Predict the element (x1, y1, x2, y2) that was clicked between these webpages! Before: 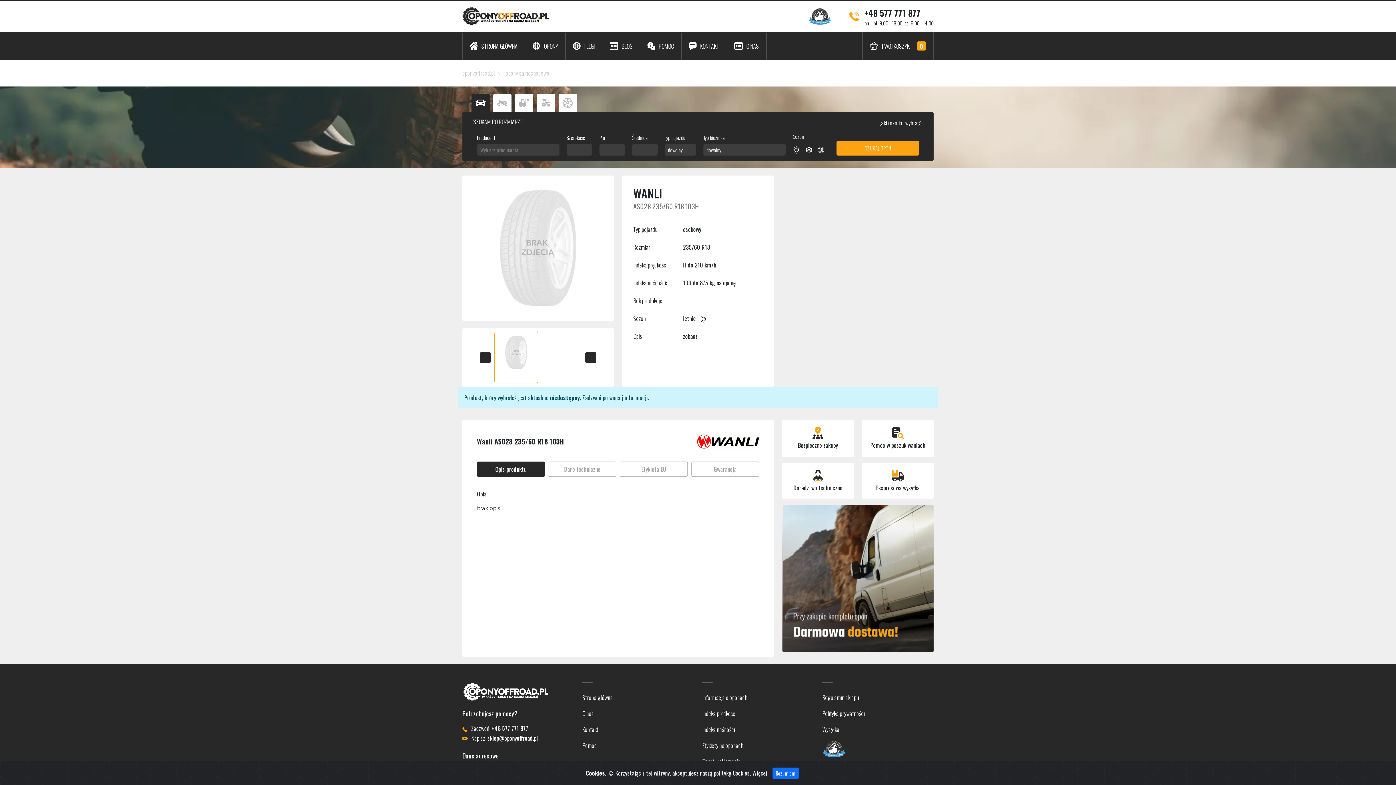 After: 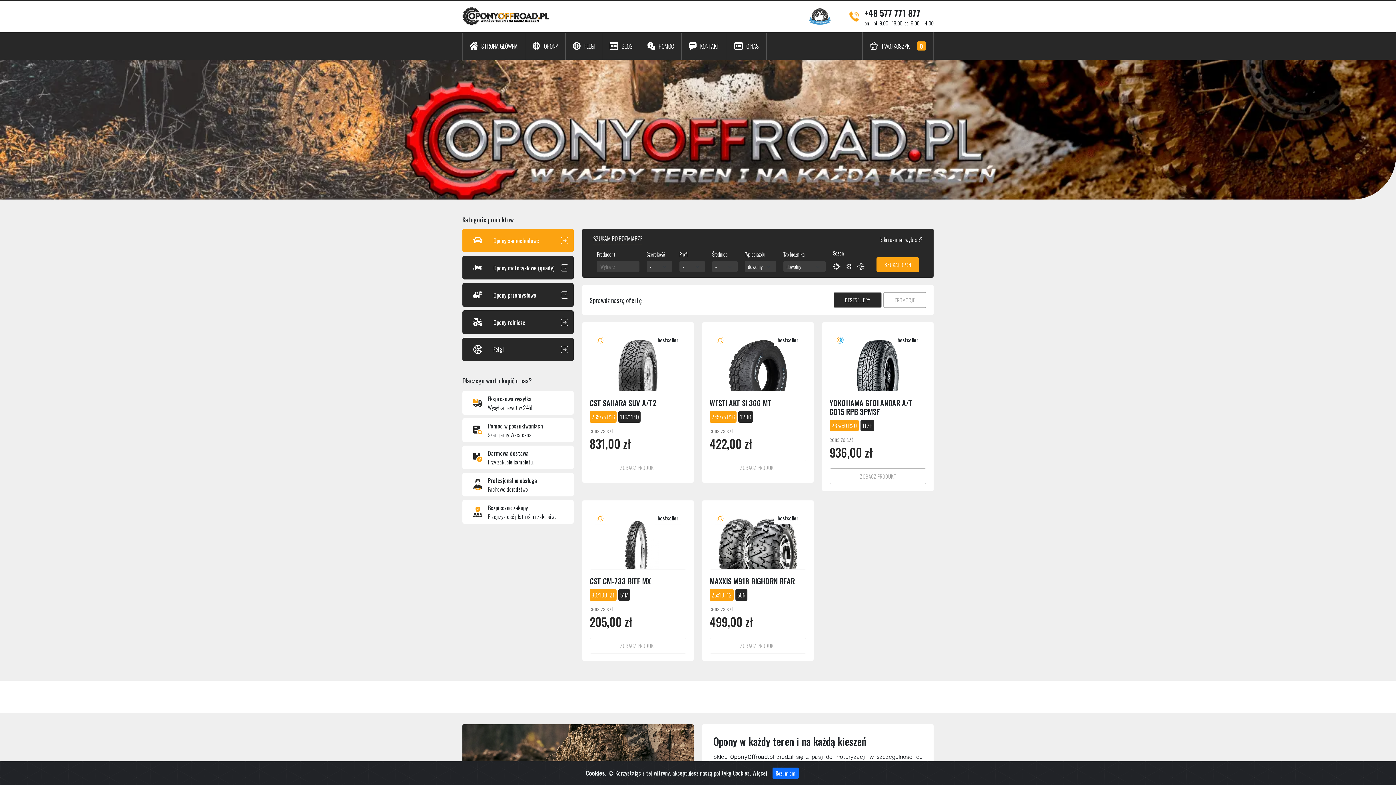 Action: bbox: (462, 11, 549, 20)